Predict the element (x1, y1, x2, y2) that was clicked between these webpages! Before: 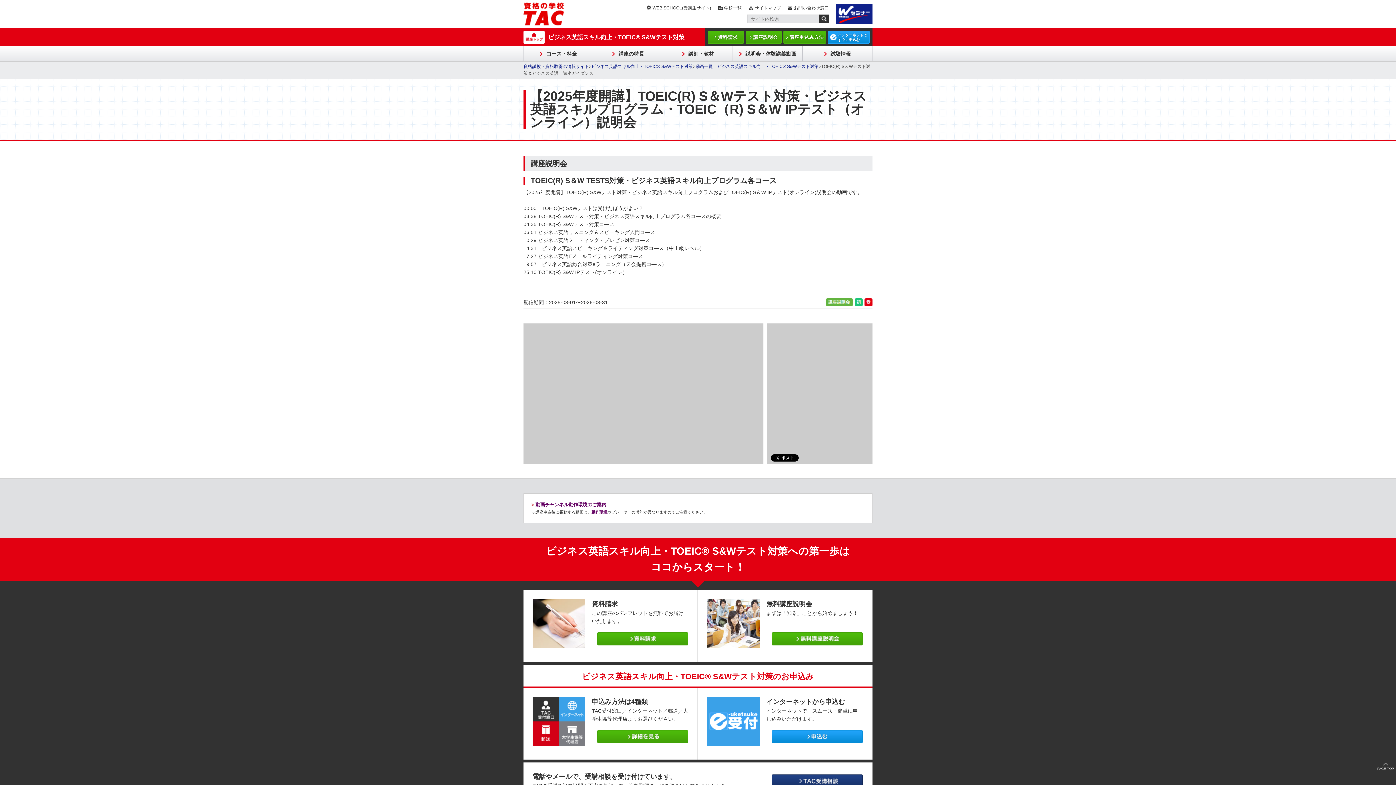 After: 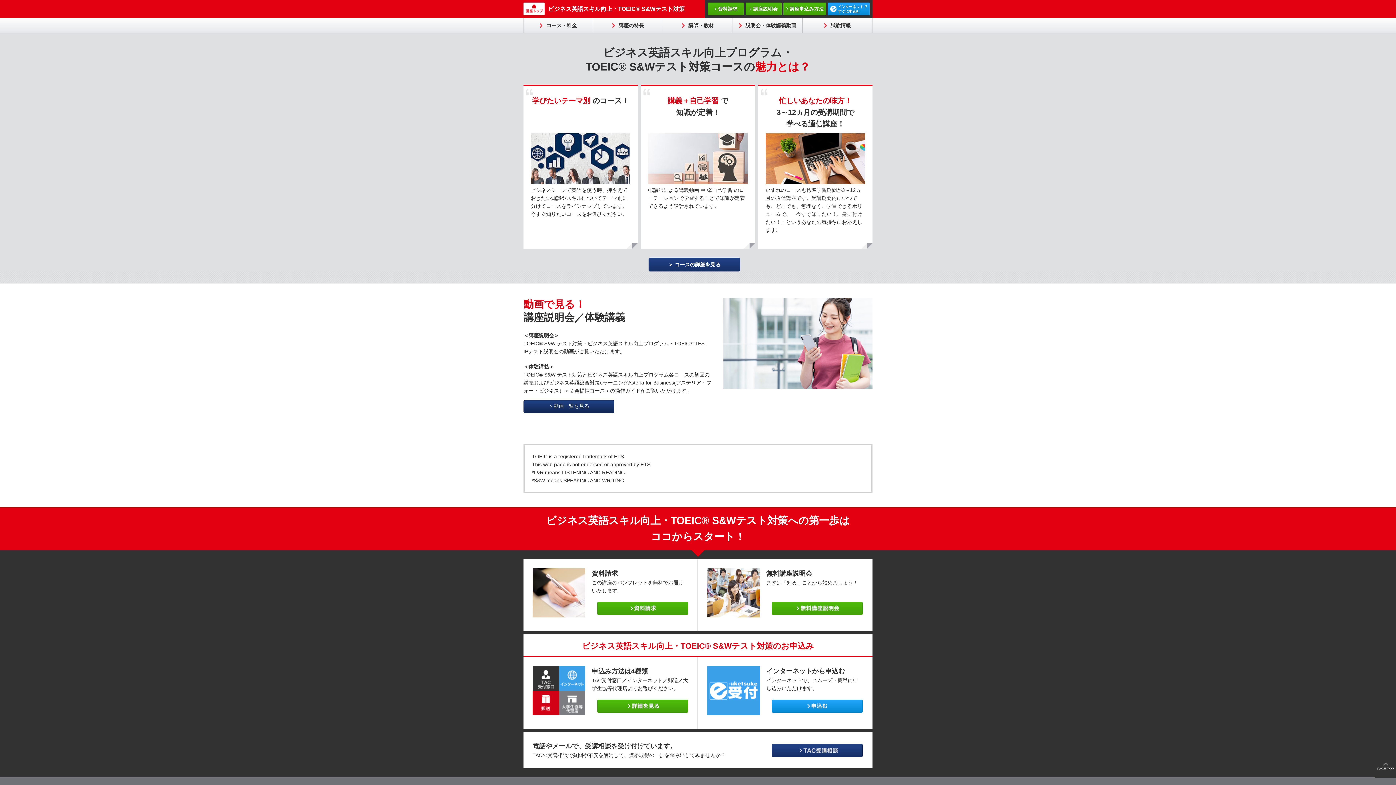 Action: bbox: (593, 46, 662, 61) label: 講座の特長